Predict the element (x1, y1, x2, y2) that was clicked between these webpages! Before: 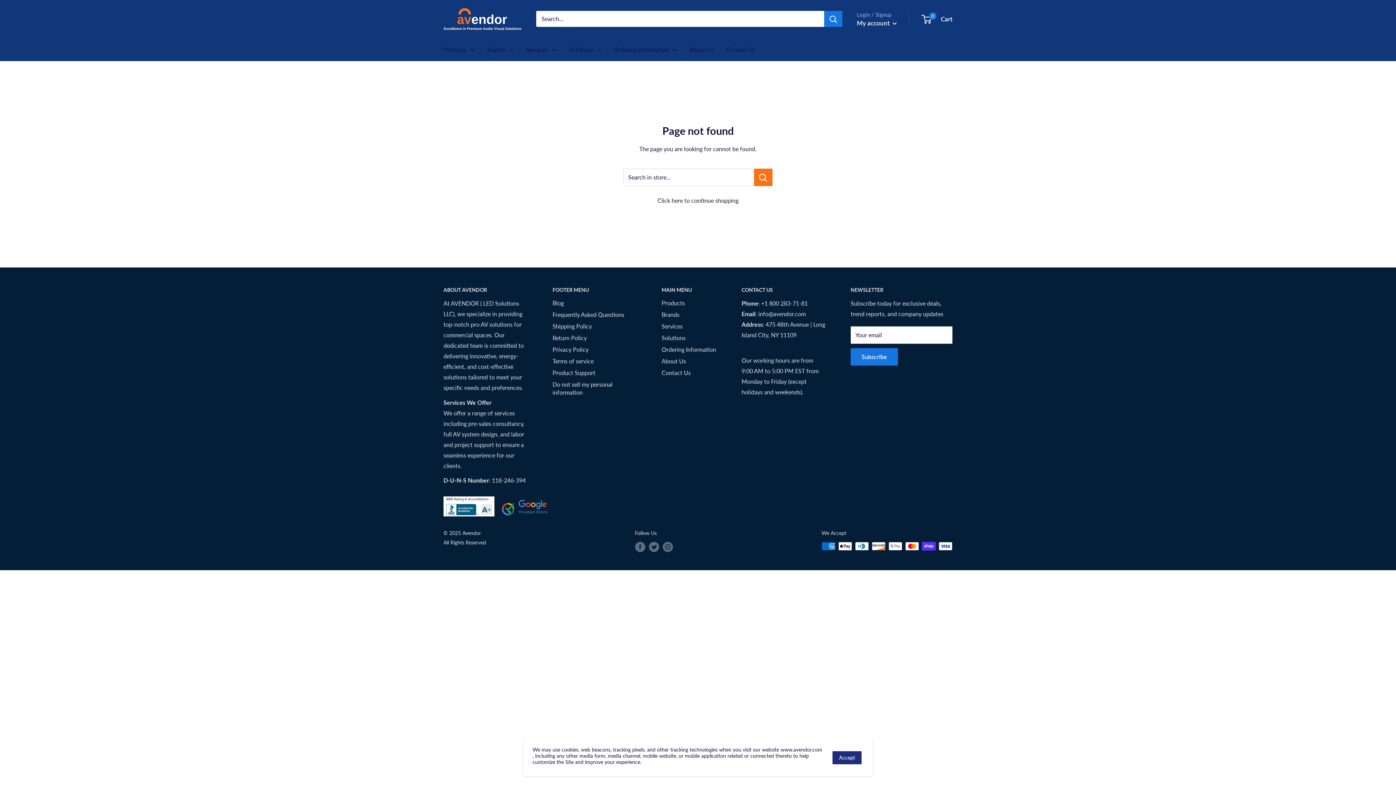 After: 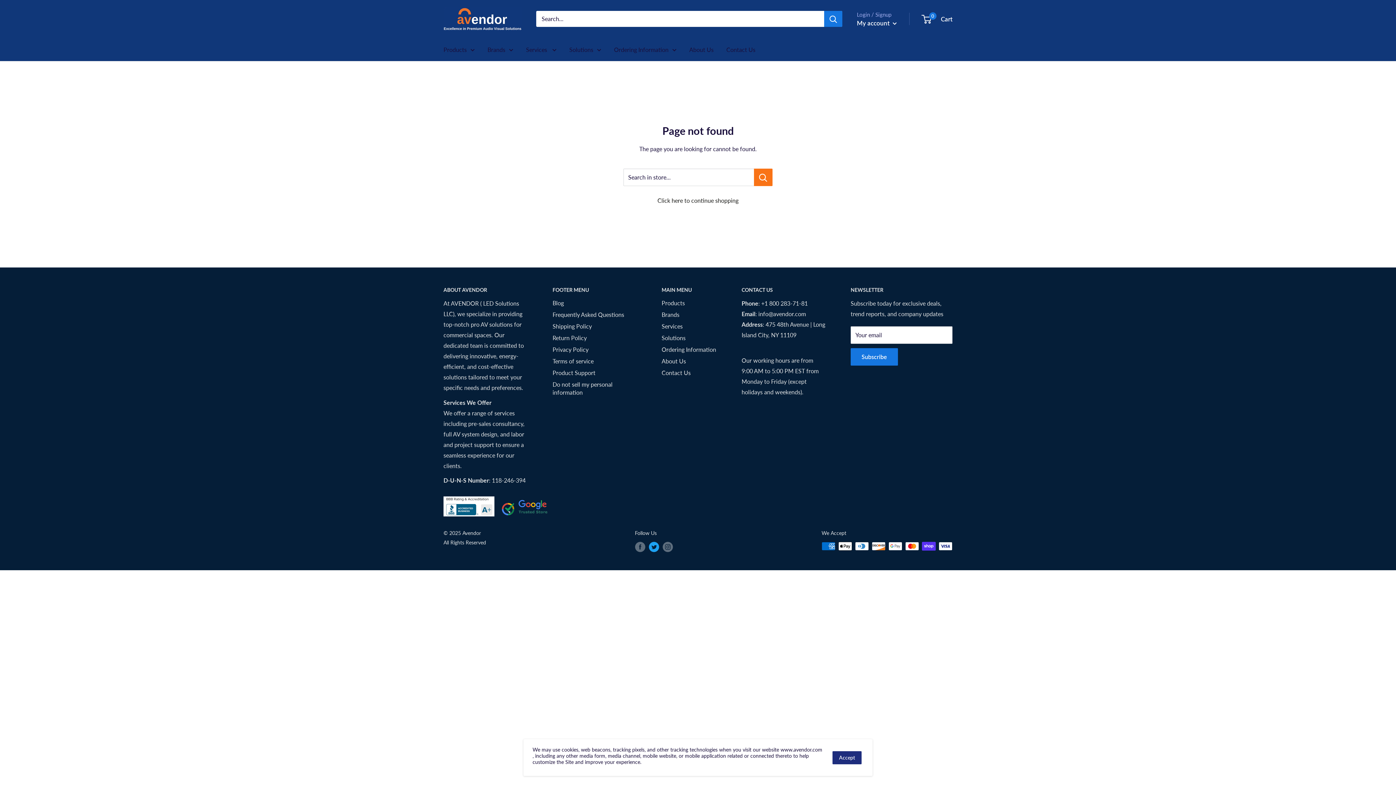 Action: label: Follow us on Twitter bbox: (648, 542, 659, 552)